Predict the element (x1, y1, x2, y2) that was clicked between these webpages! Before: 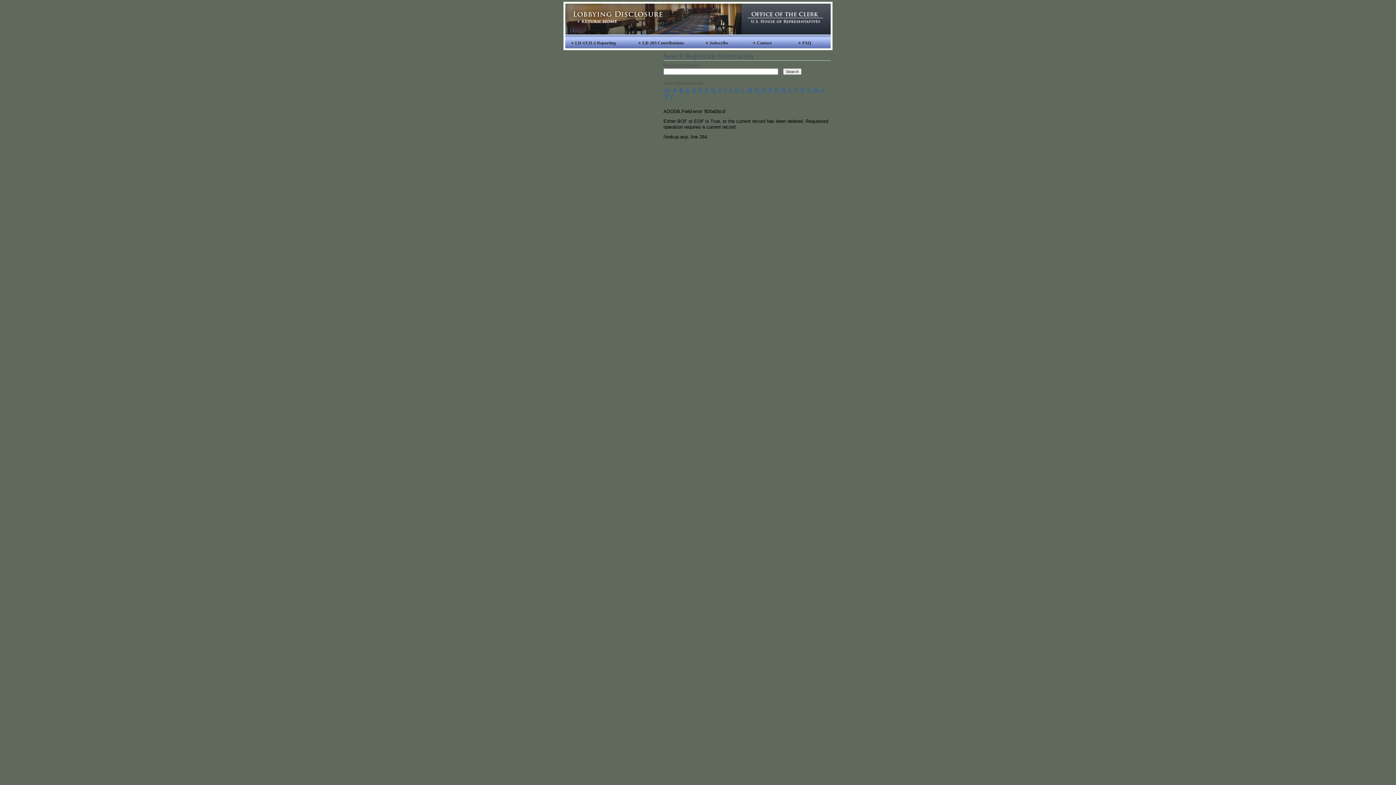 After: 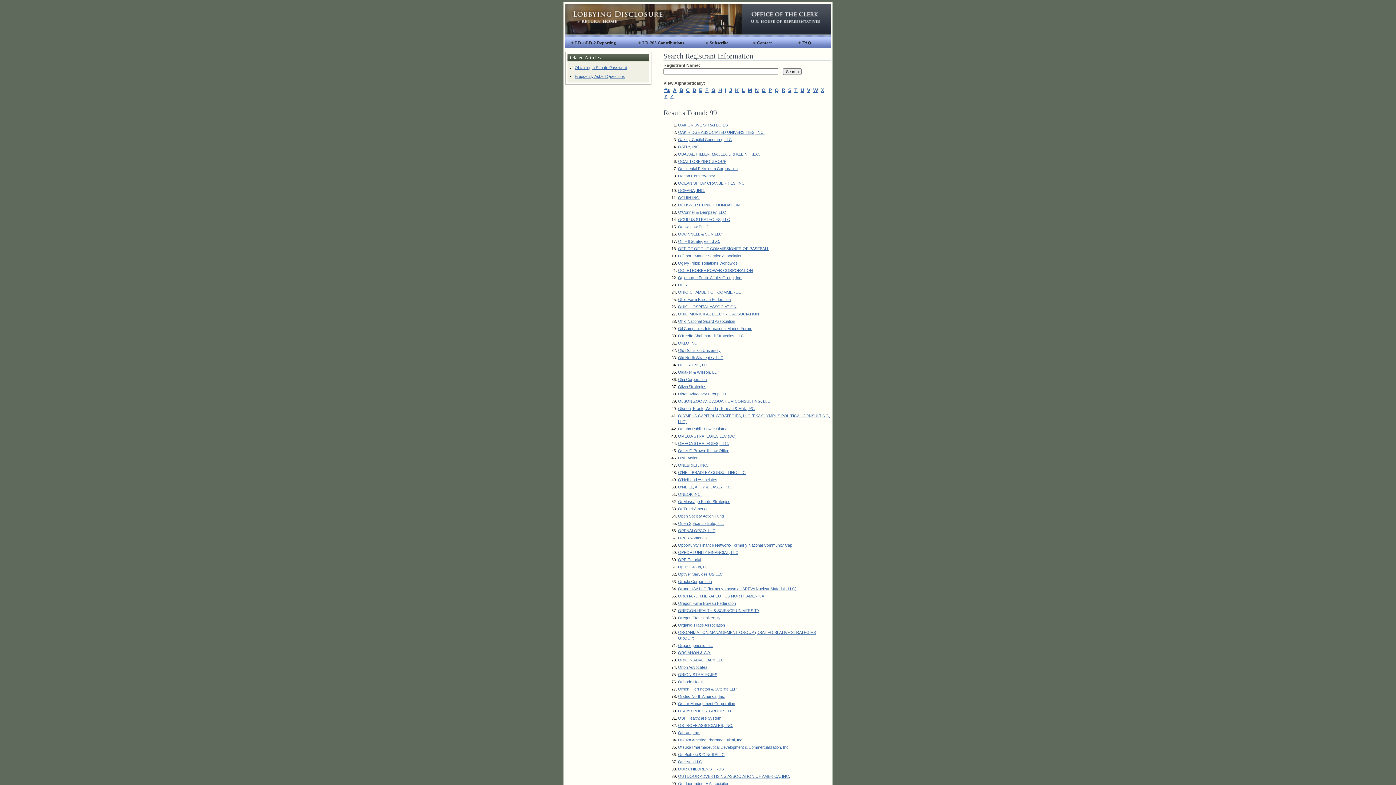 Action: label: O bbox: (761, 87, 765, 93)